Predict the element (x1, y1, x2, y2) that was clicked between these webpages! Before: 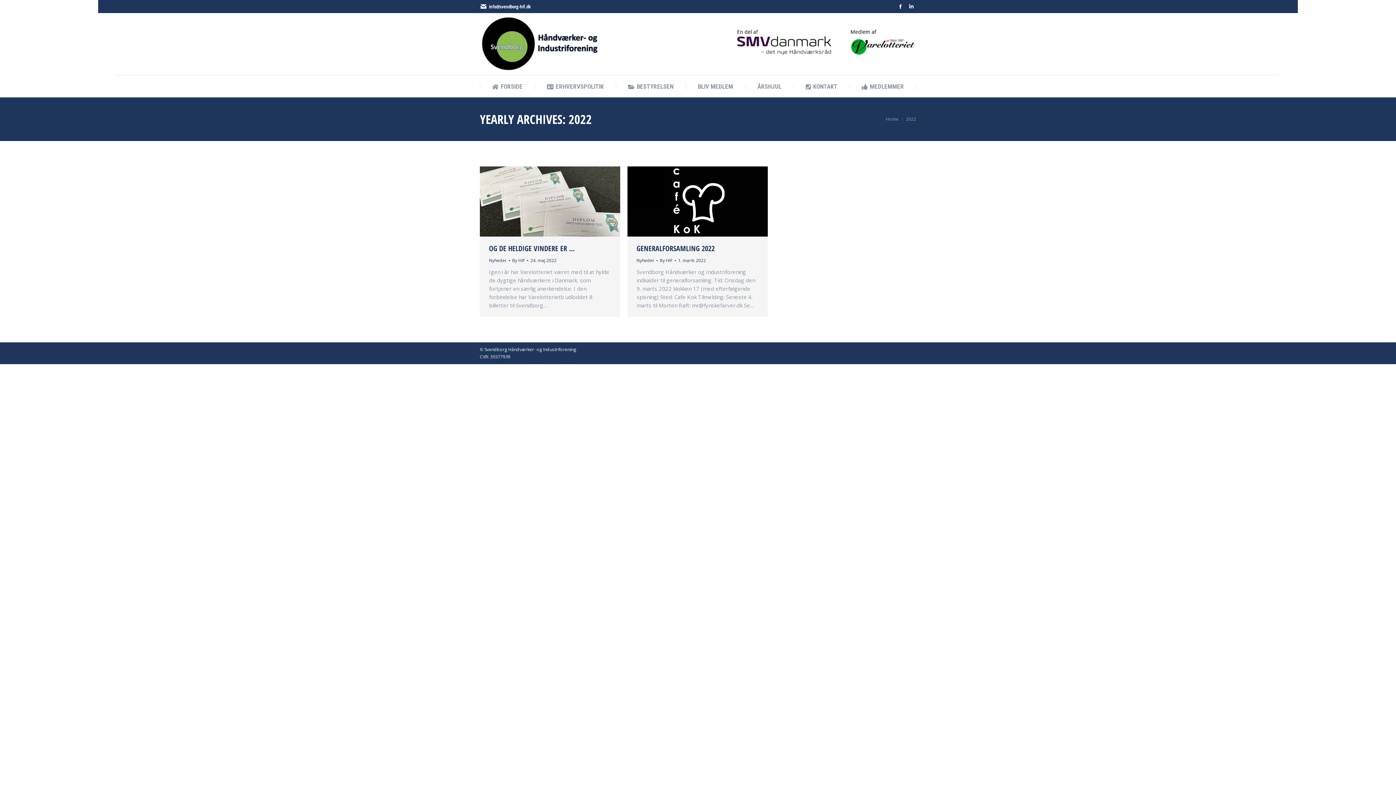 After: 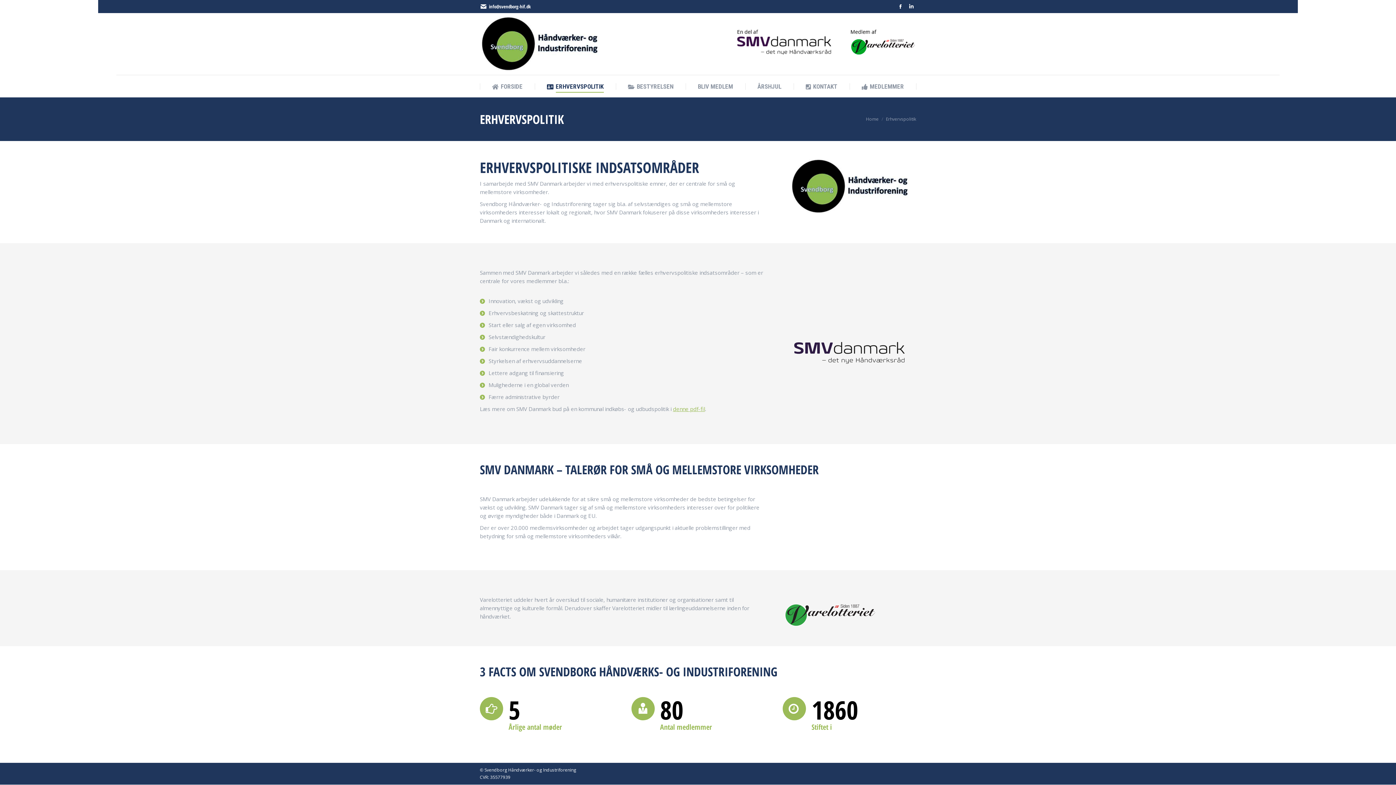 Action: label: ERHVERVSPOLITIK bbox: (547, 81, 603, 92)